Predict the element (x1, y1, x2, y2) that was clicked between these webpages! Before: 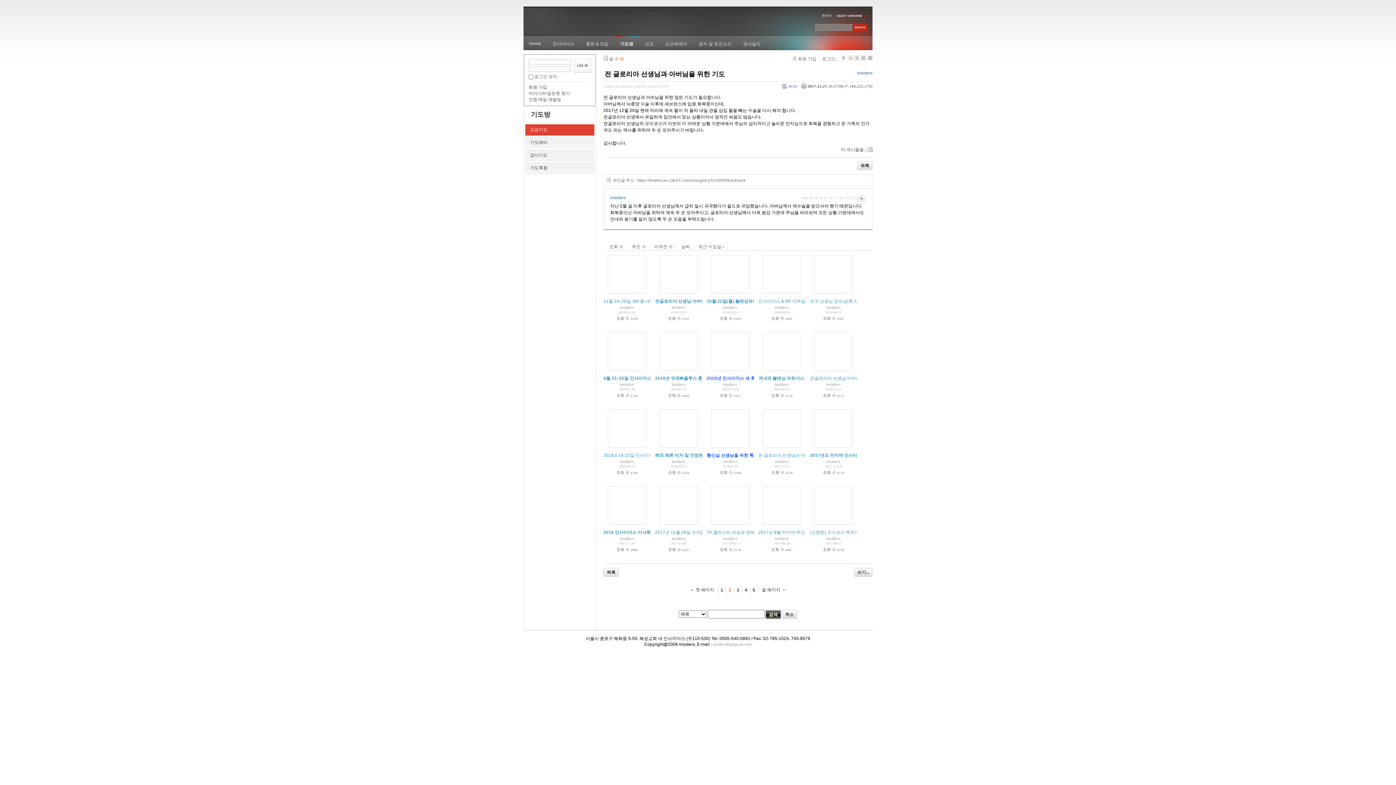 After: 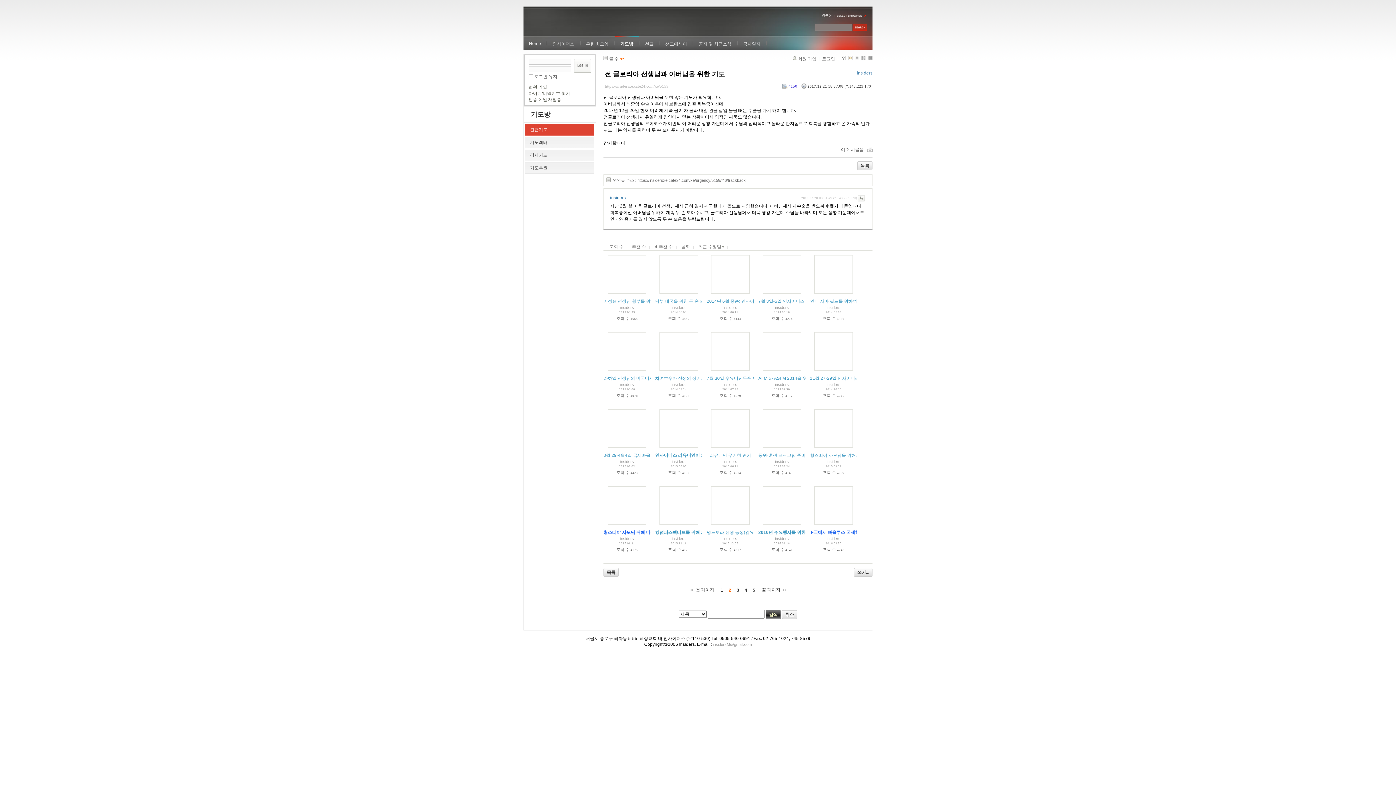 Action: bbox: (694, 244, 728, 249) label: 최근 수정일 